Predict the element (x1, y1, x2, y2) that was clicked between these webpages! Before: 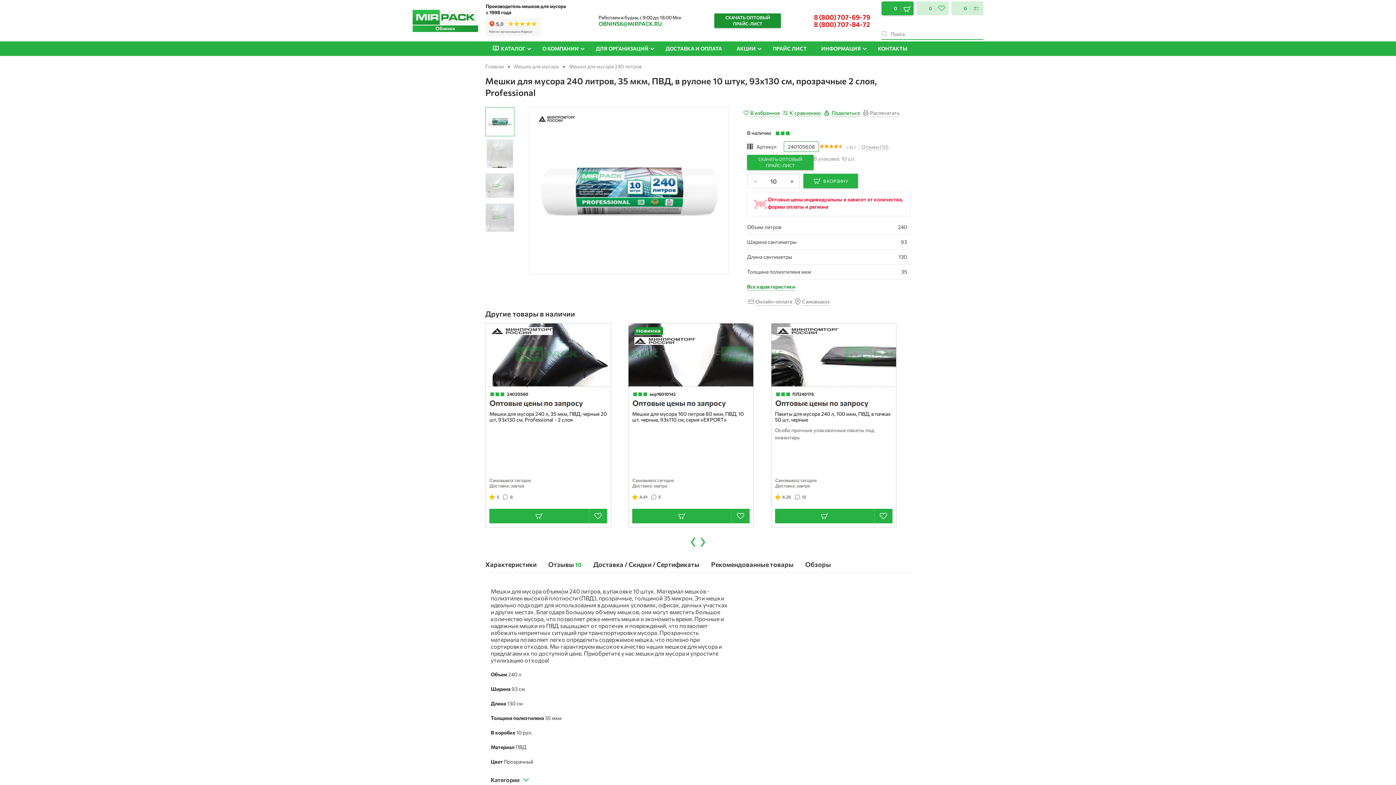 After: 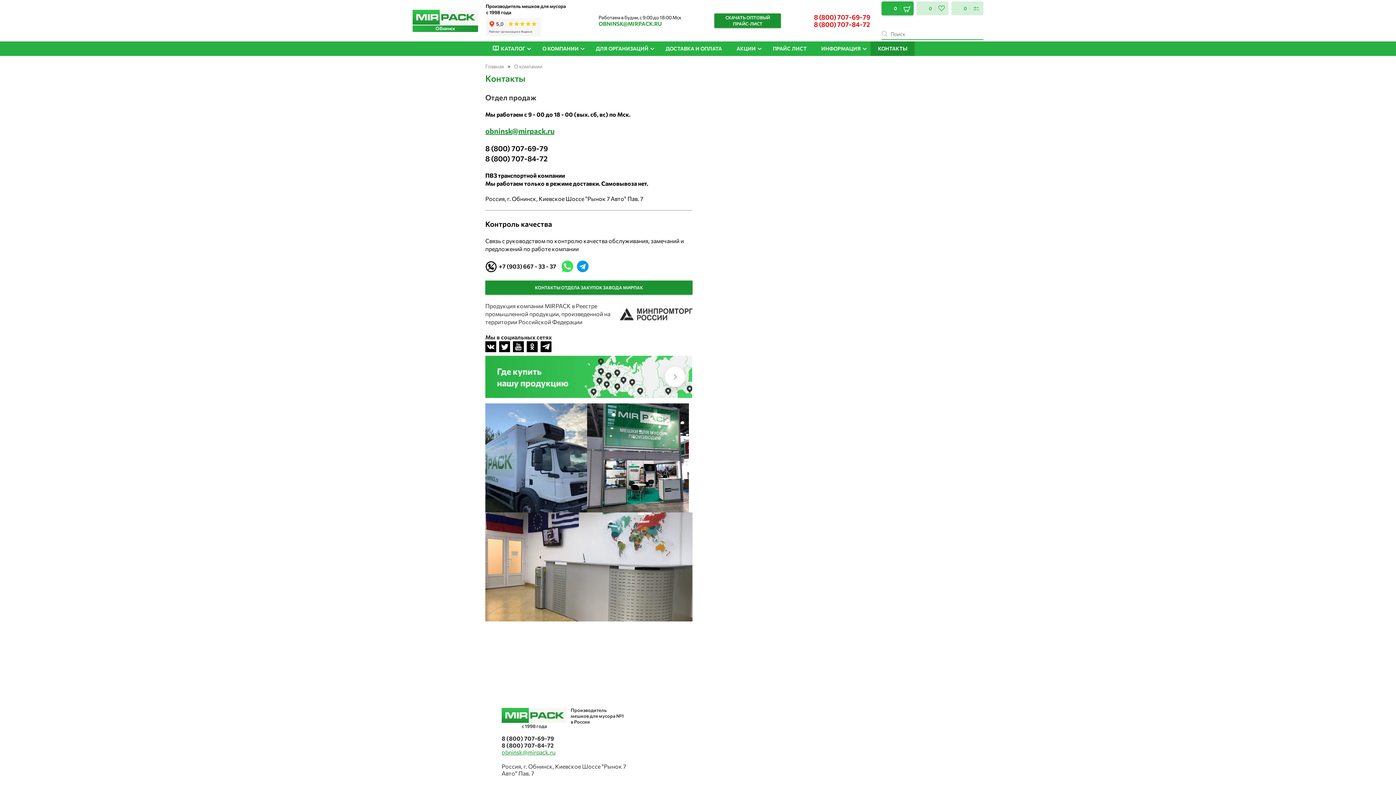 Action: bbox: (870, 41, 914, 56) label: КОНТАКТЫ